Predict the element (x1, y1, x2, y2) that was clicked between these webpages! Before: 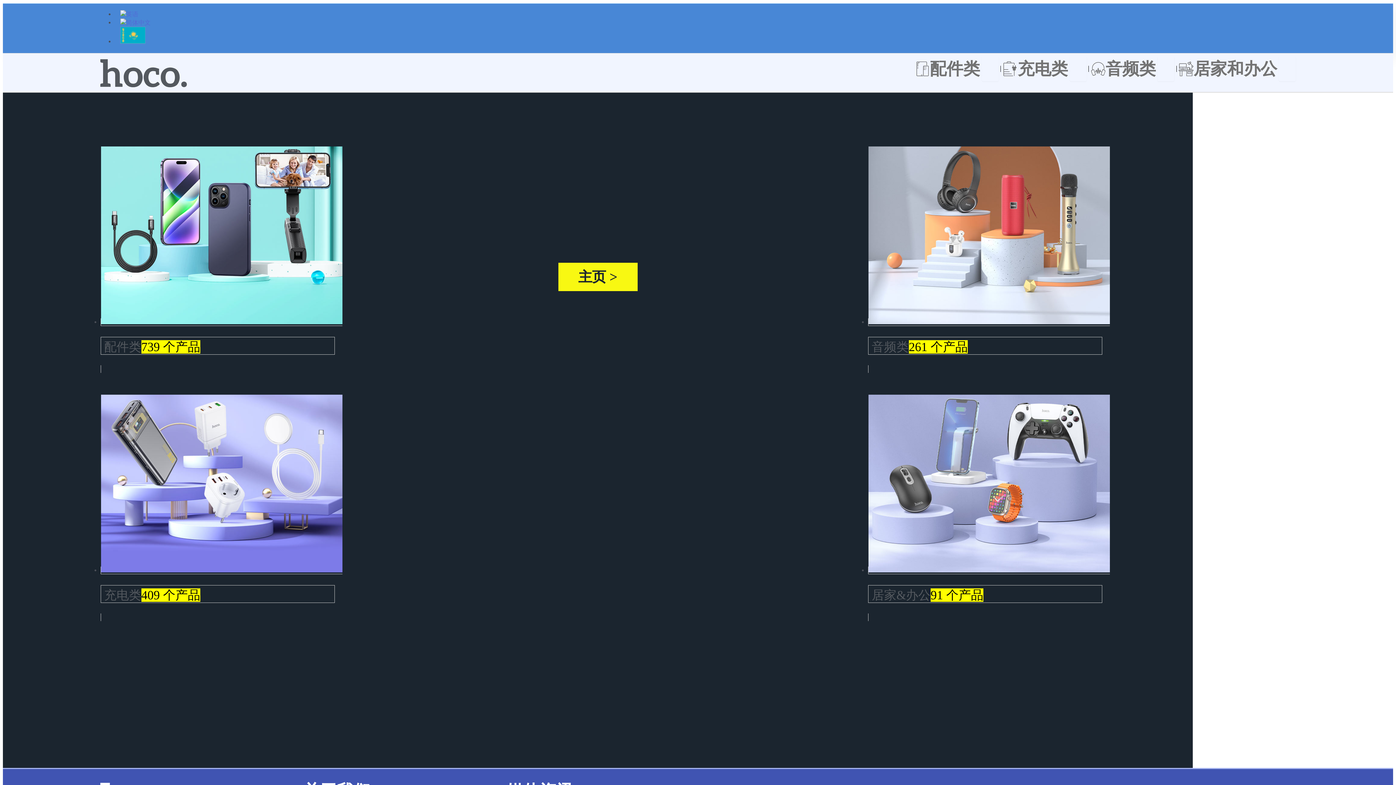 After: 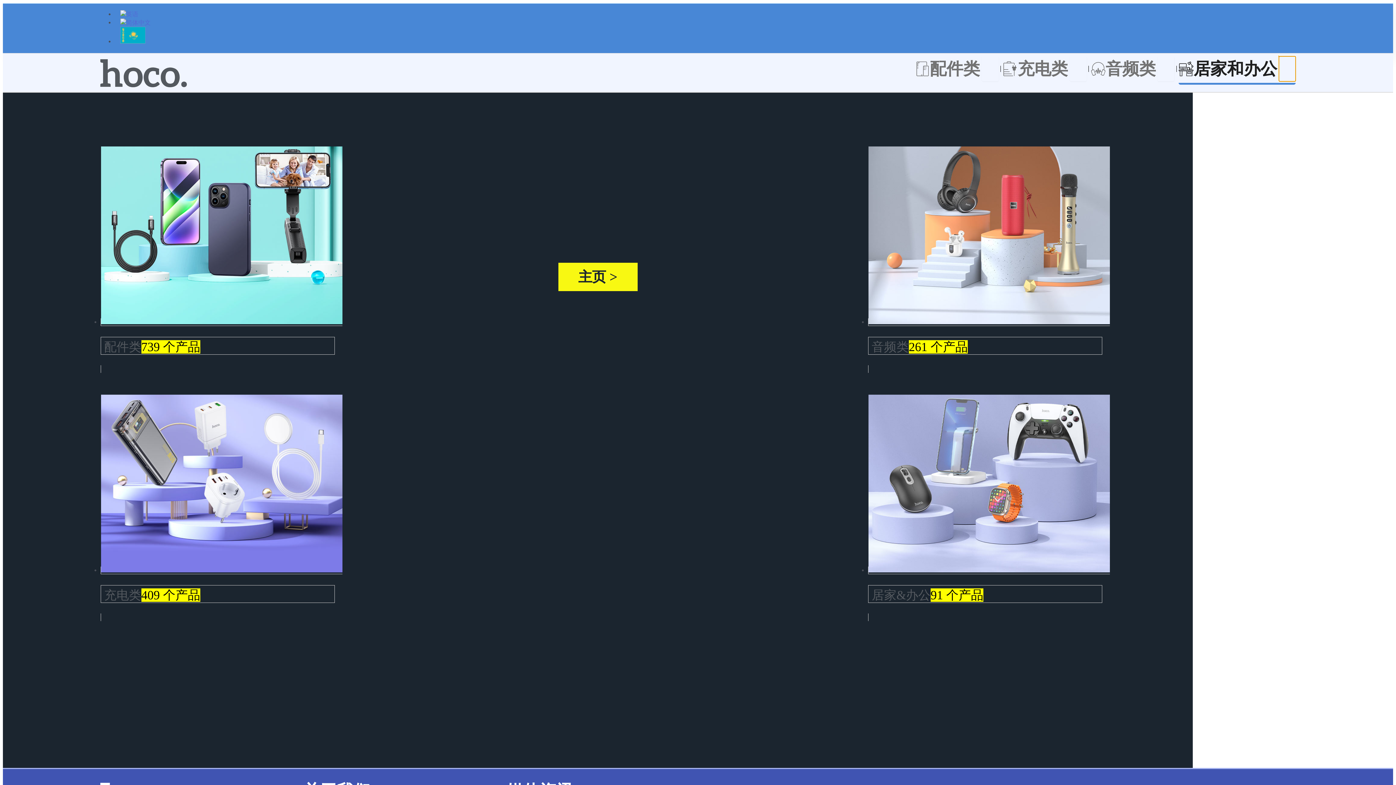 Action: label: Open 居家和办公 bbox: (1279, 56, 1296, 81)